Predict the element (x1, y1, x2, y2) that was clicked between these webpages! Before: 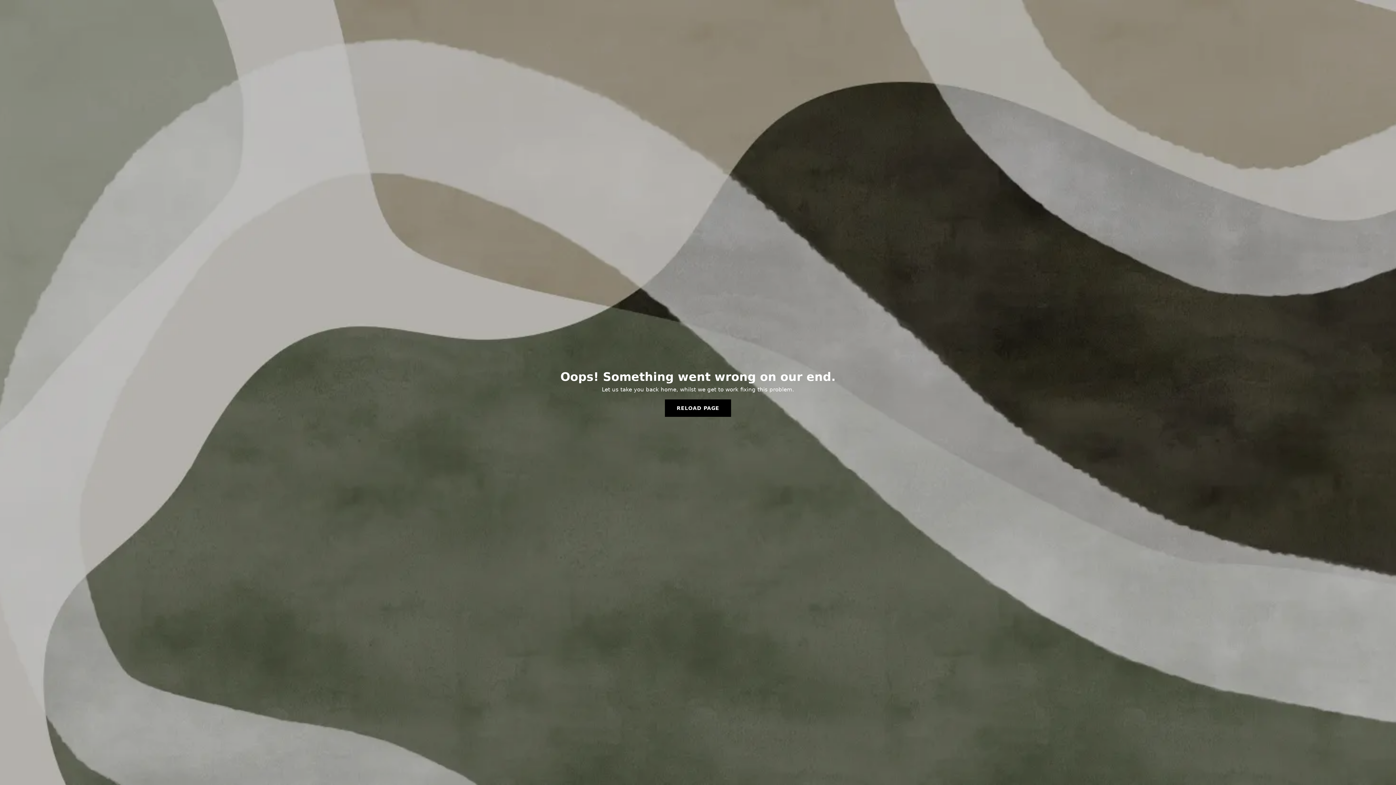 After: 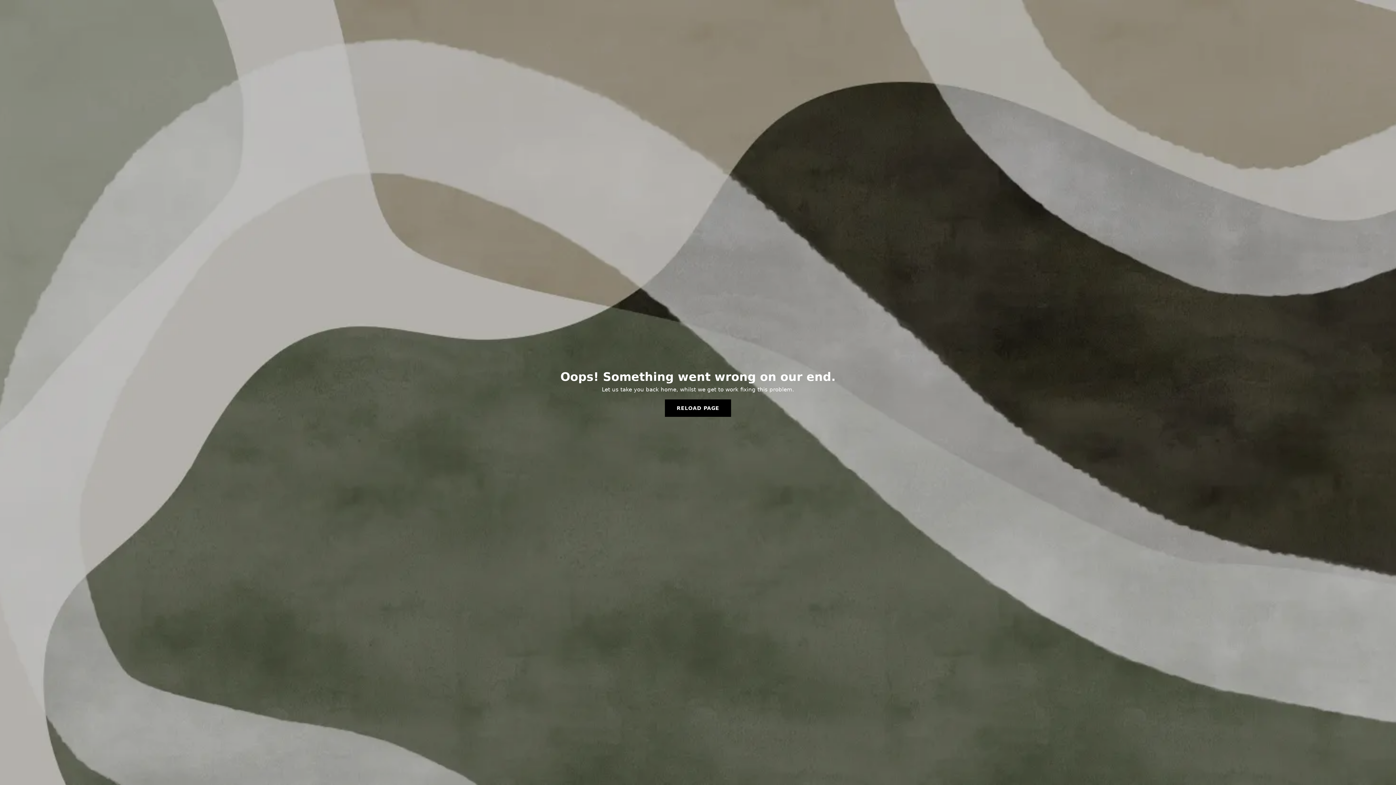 Action: bbox: (665, 399, 731, 417) label: RELOAD PAGE